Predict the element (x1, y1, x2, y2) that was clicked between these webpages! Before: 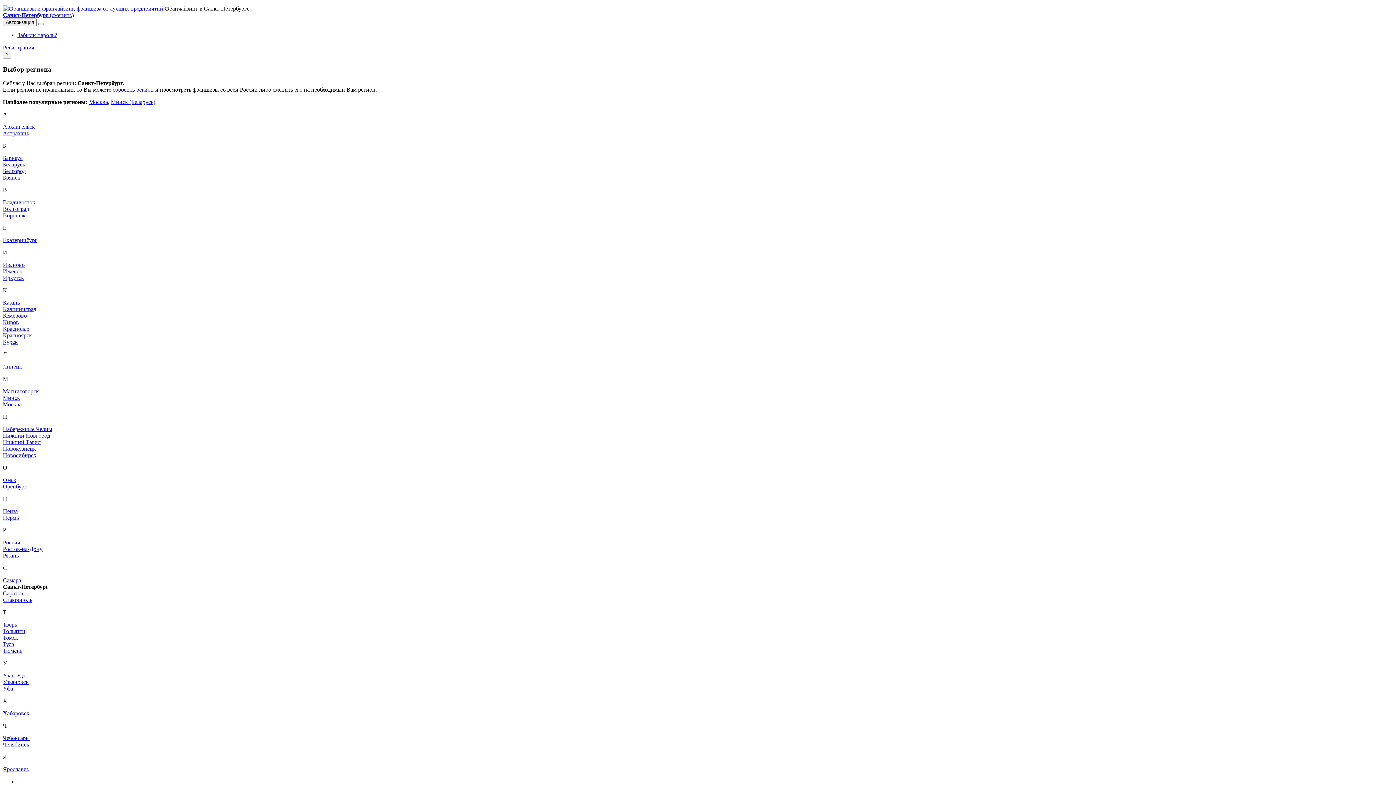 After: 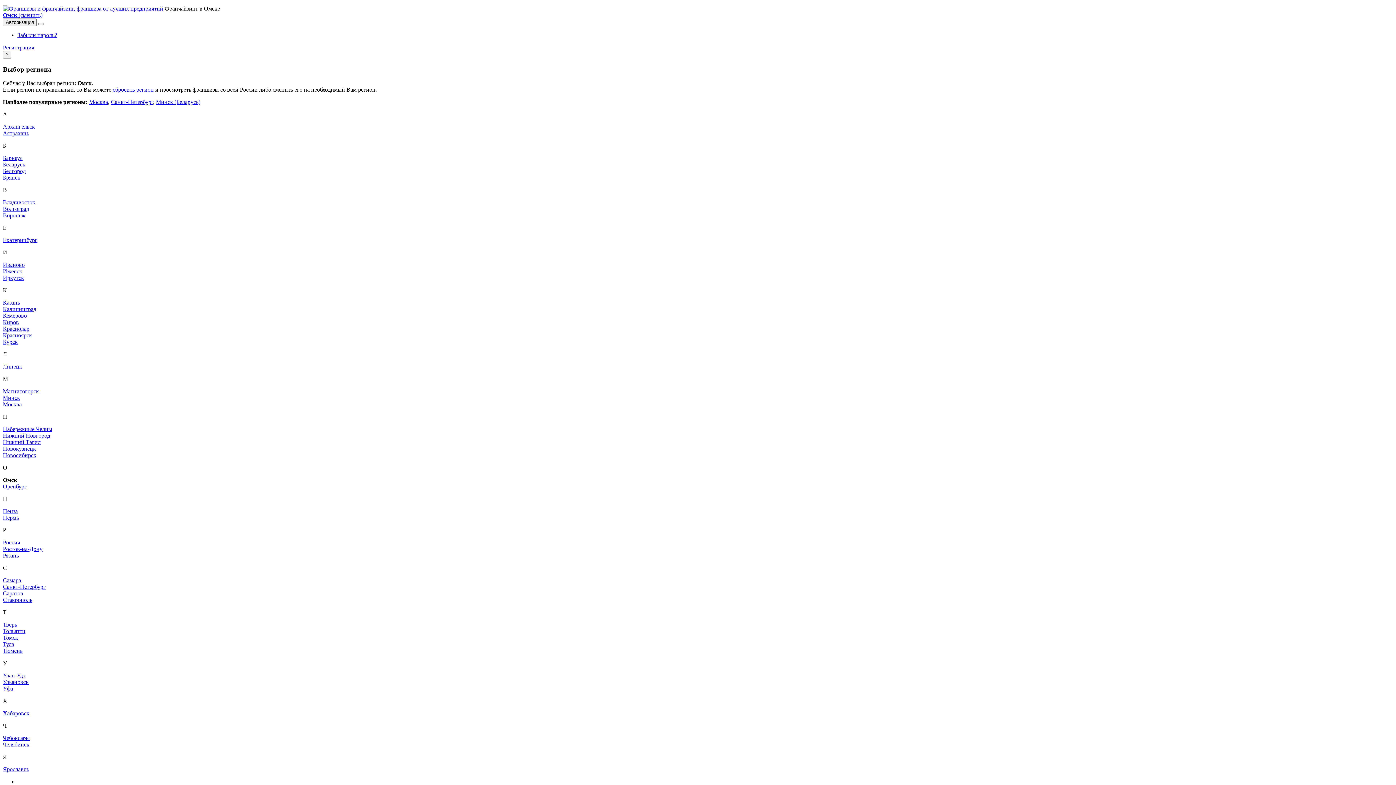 Action: label: Омск bbox: (2, 477, 16, 483)